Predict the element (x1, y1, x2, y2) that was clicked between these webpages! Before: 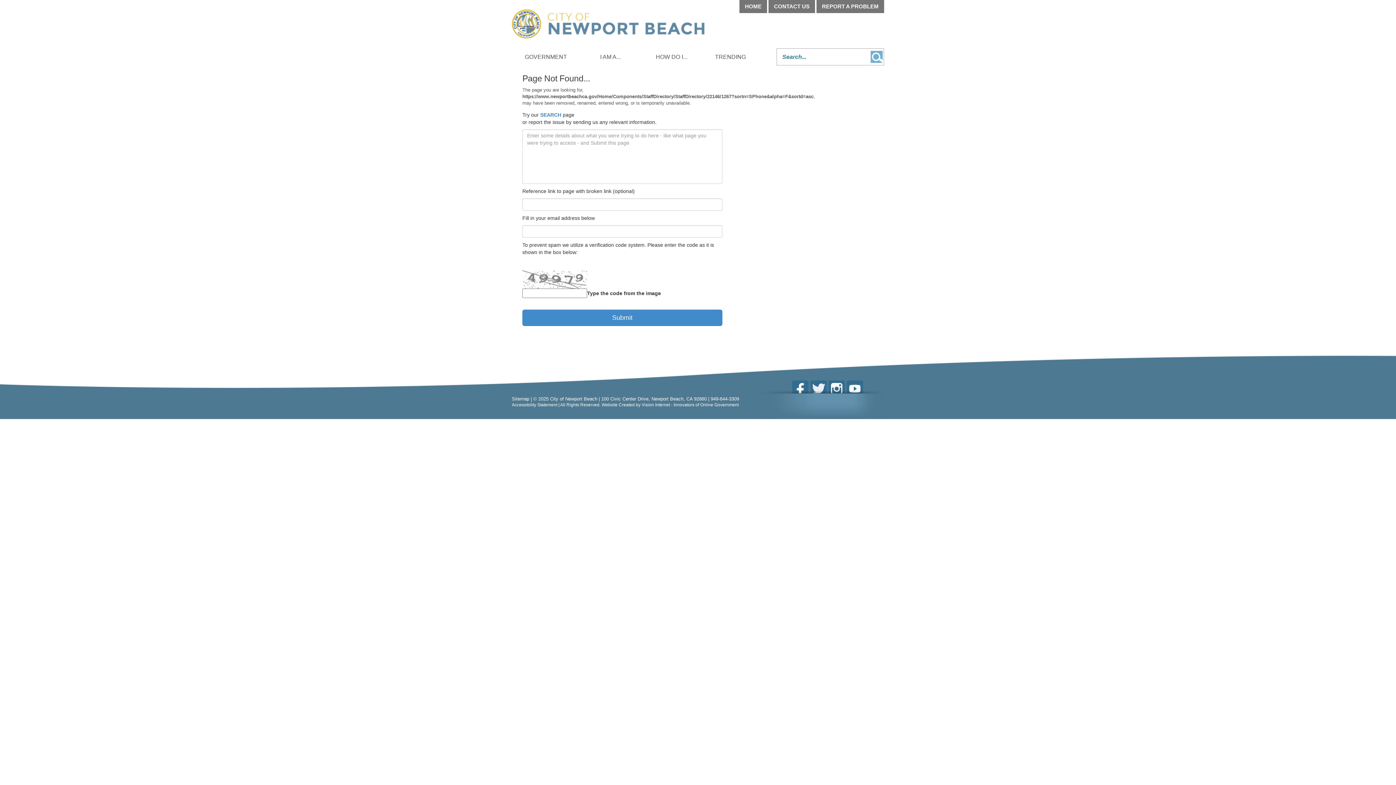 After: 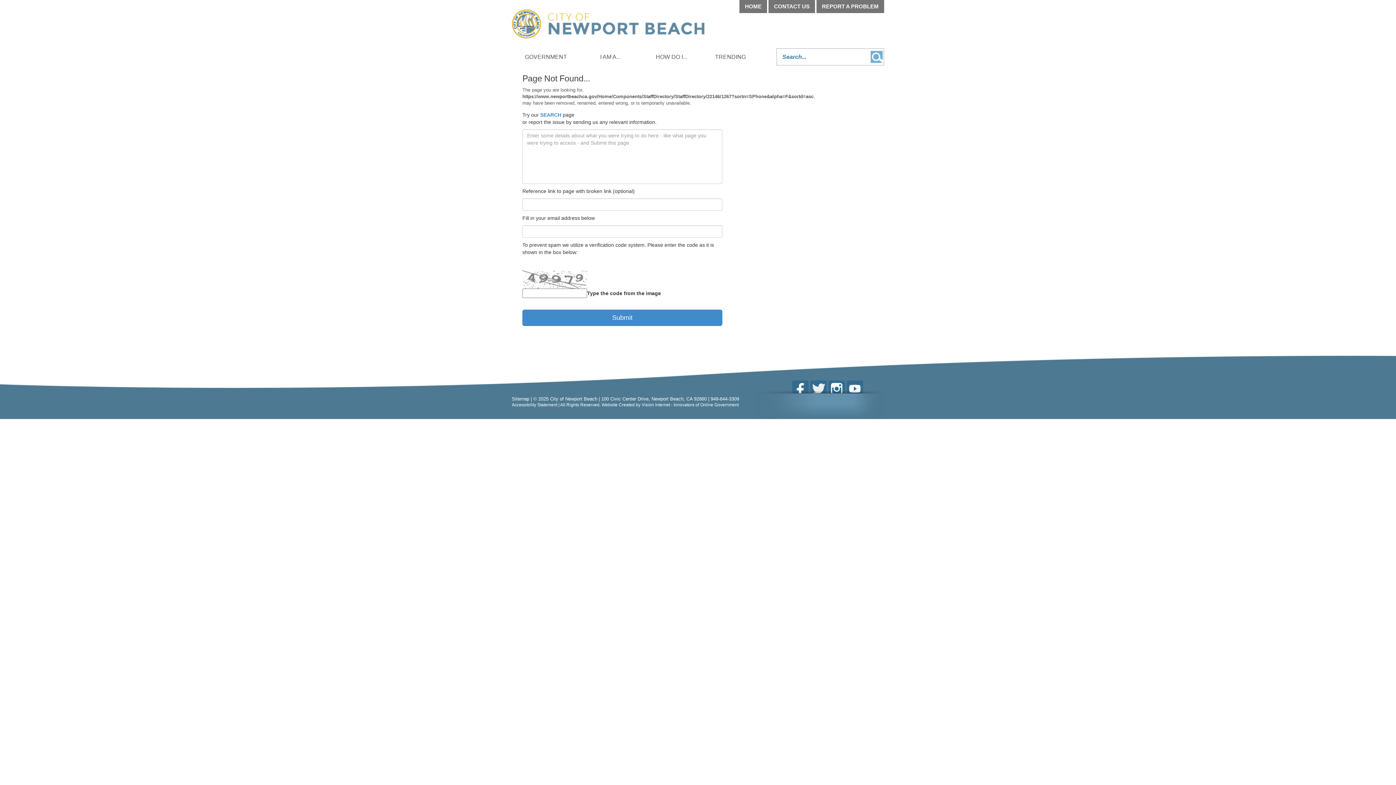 Action: label: GO bbox: (869, 48, 884, 63)